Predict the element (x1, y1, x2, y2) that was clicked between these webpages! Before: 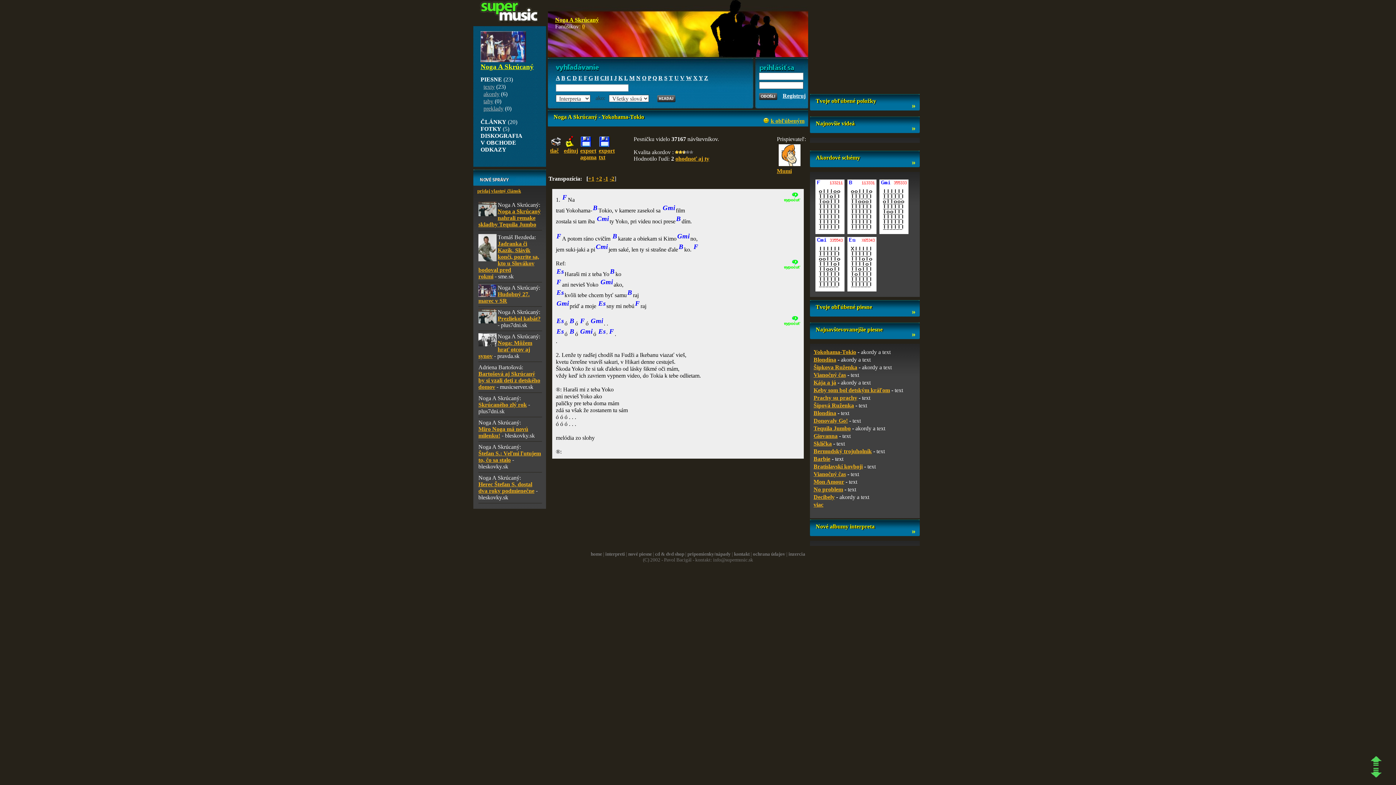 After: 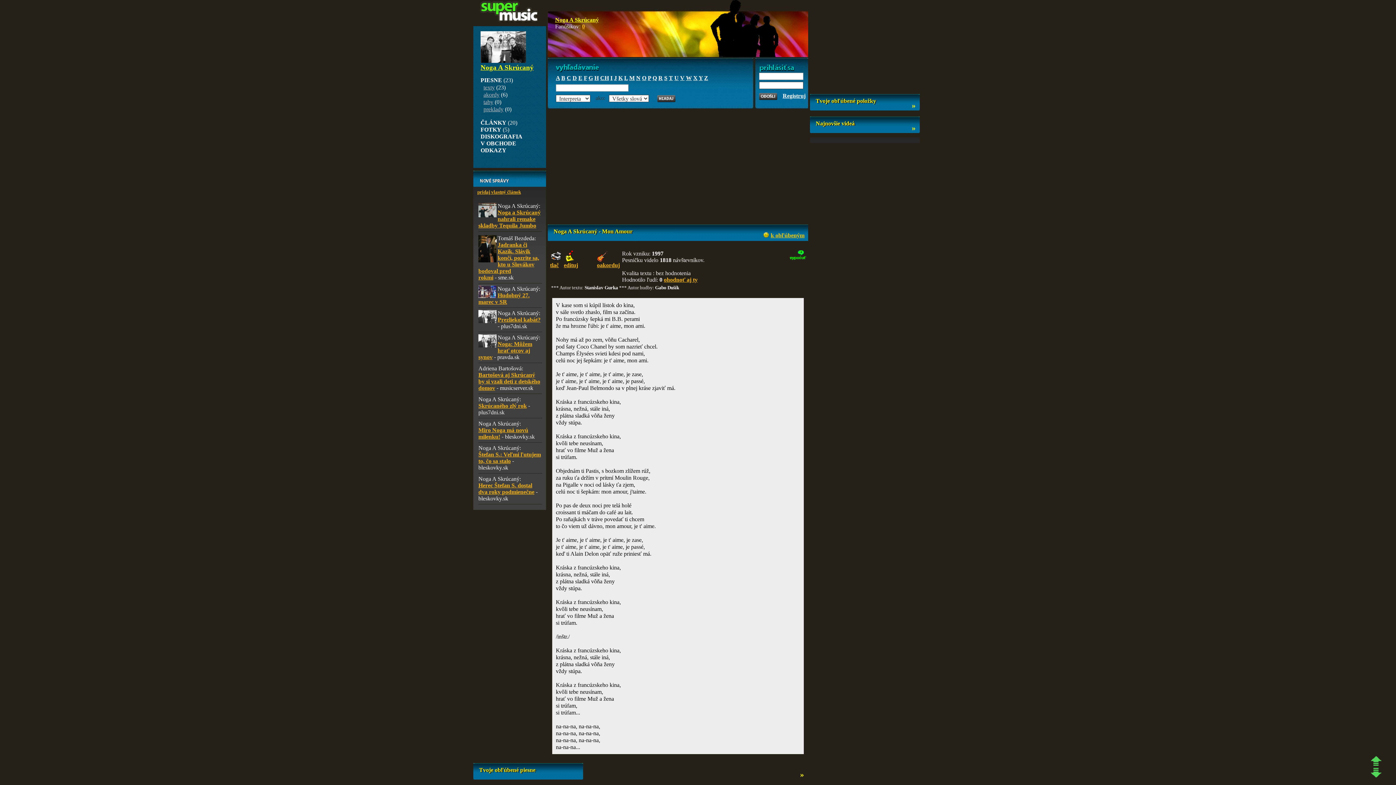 Action: bbox: (813, 478, 844, 485) label: Mon Amour